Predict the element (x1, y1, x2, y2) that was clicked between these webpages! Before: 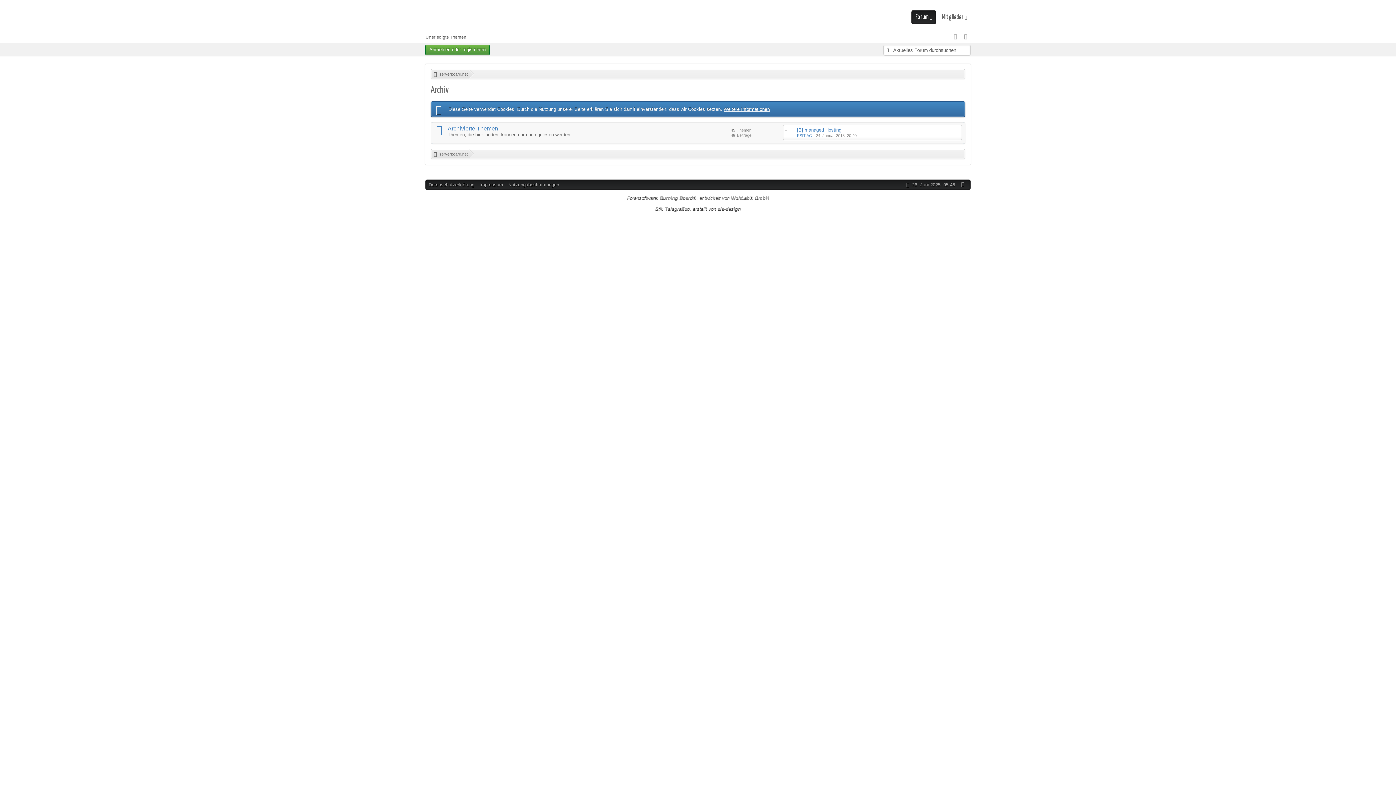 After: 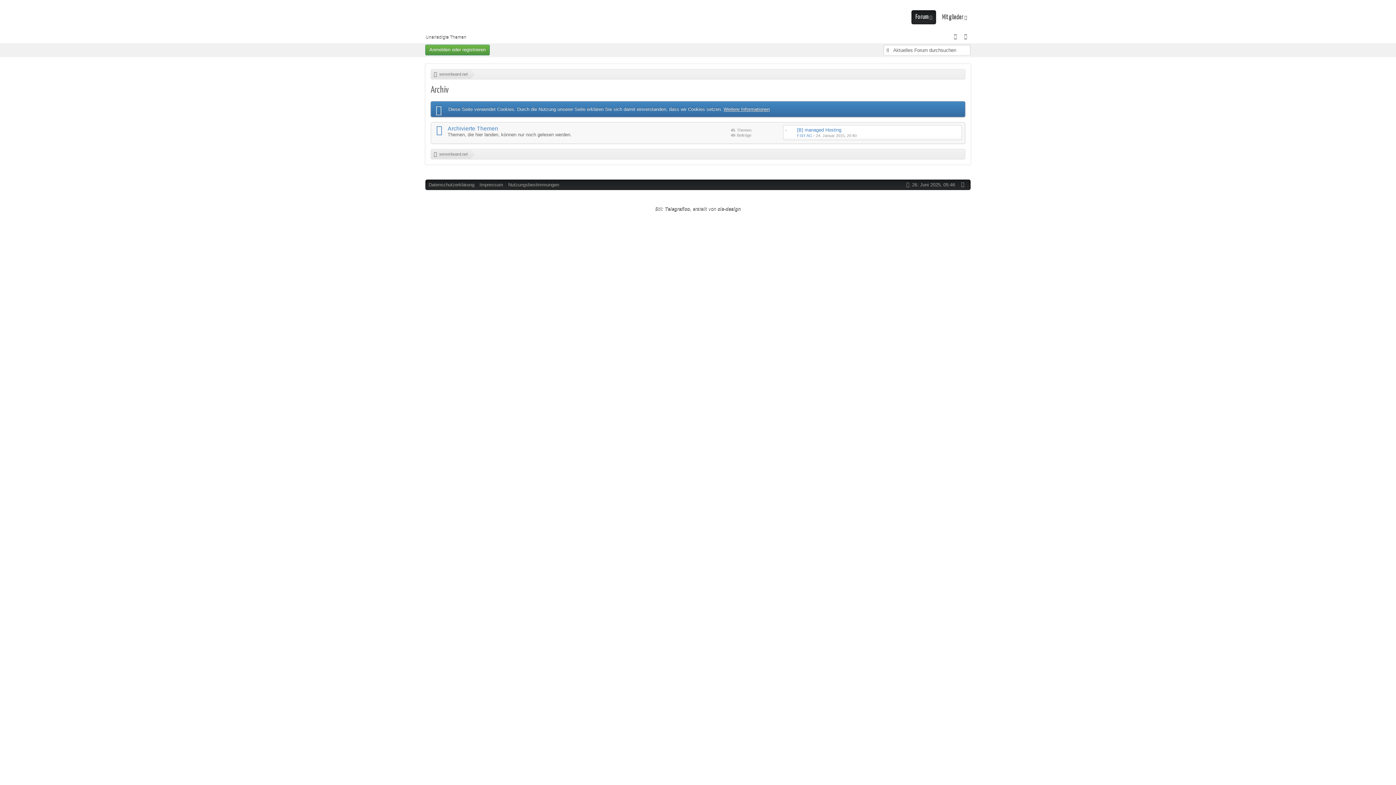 Action: label: Forensoftware: Burning Board®, entwickelt von WoltLab® GmbH bbox: (627, 195, 769, 200)